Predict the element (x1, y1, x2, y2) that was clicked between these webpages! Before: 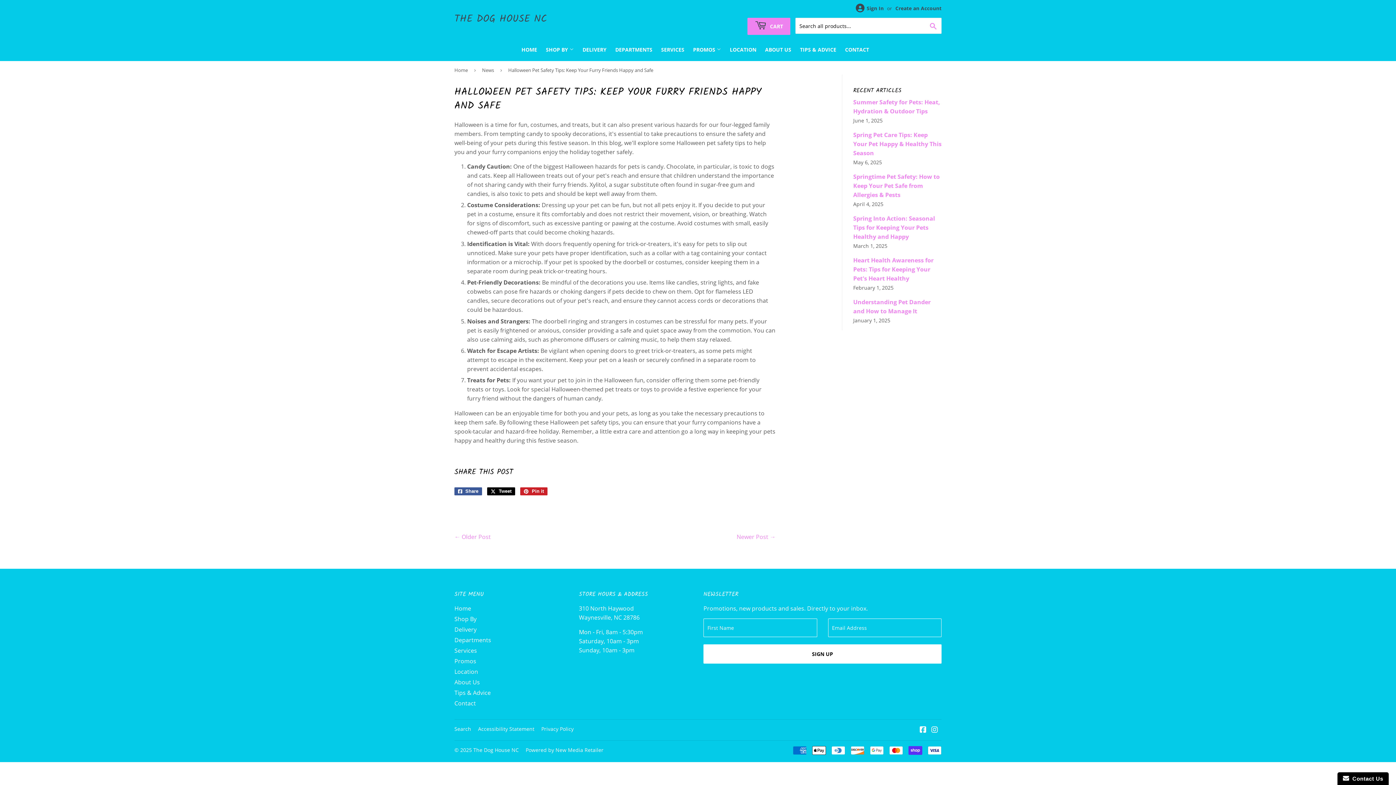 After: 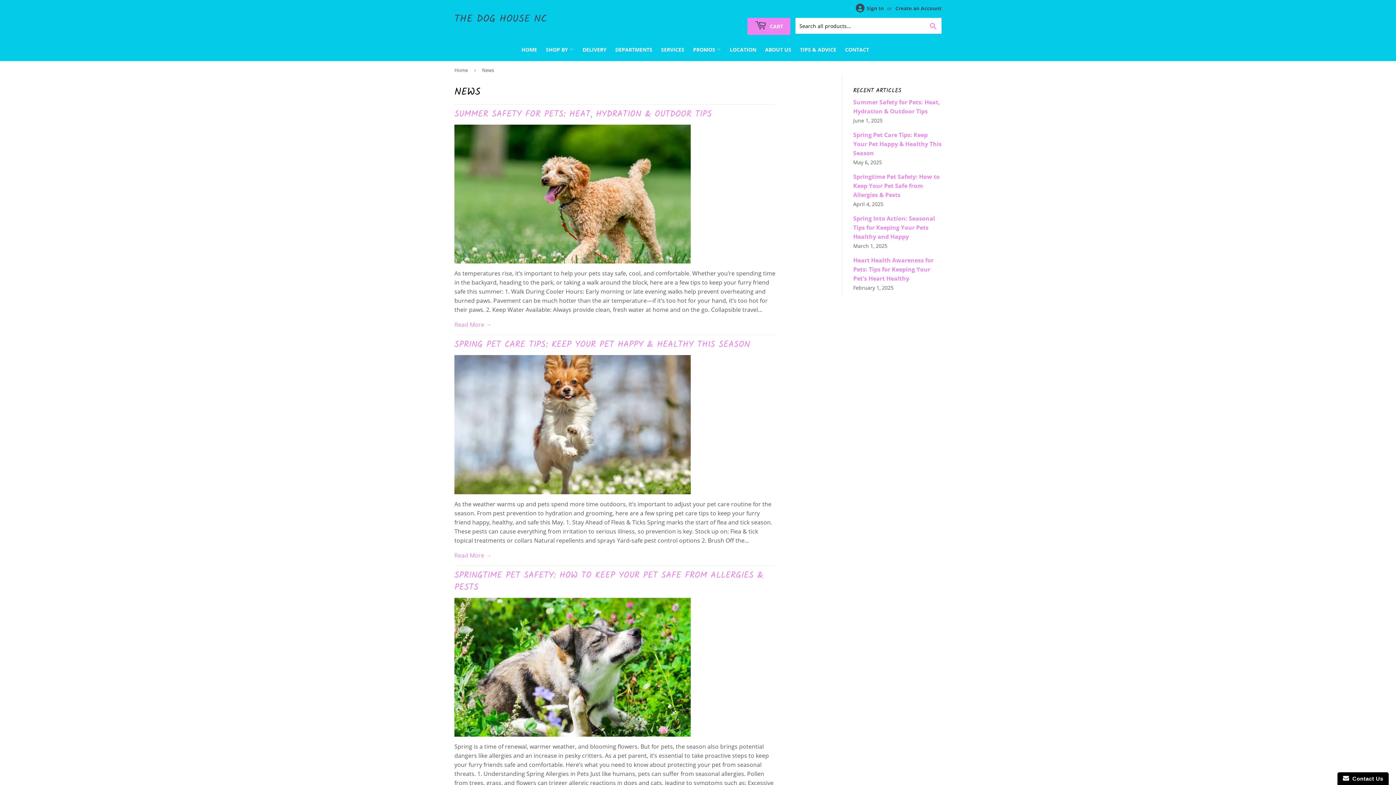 Action: label: Tips & Advice bbox: (454, 689, 490, 697)